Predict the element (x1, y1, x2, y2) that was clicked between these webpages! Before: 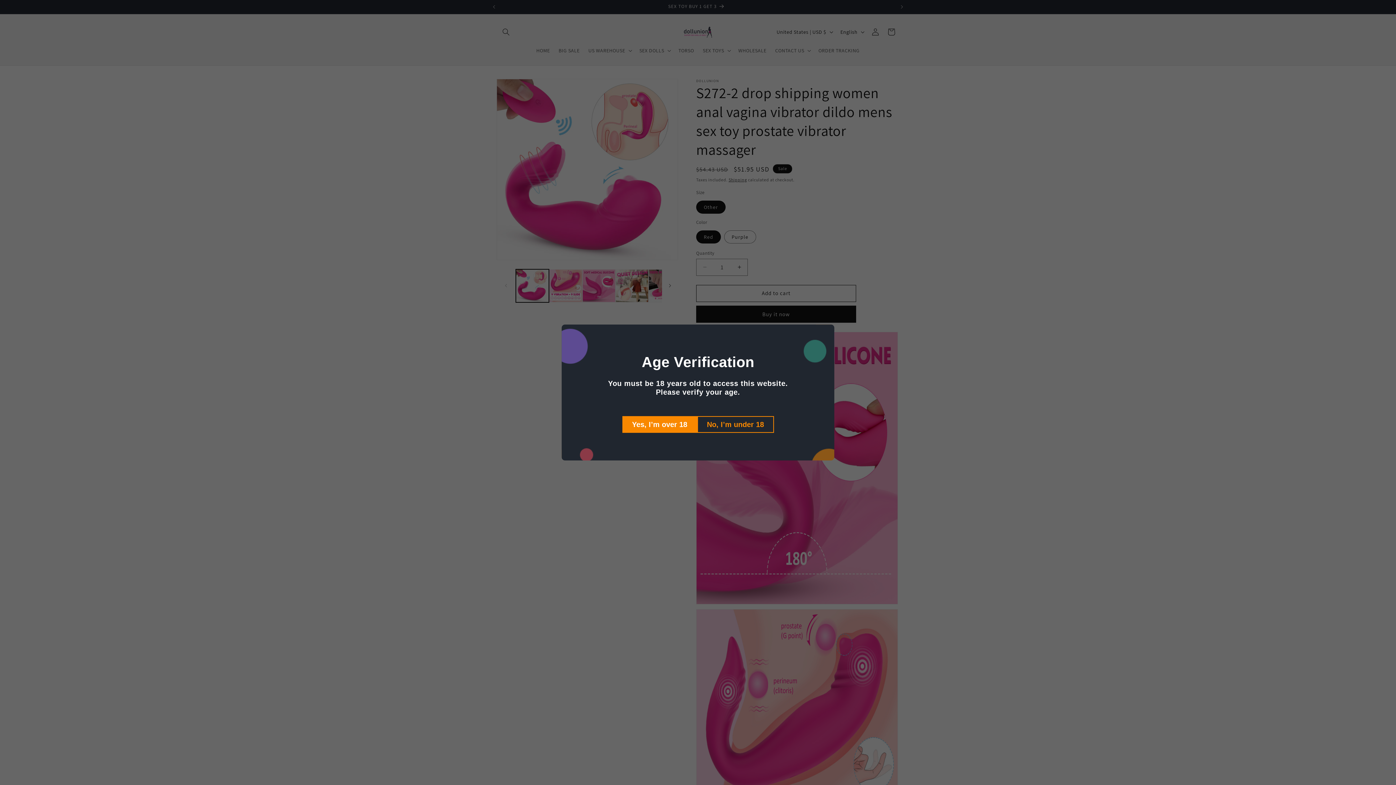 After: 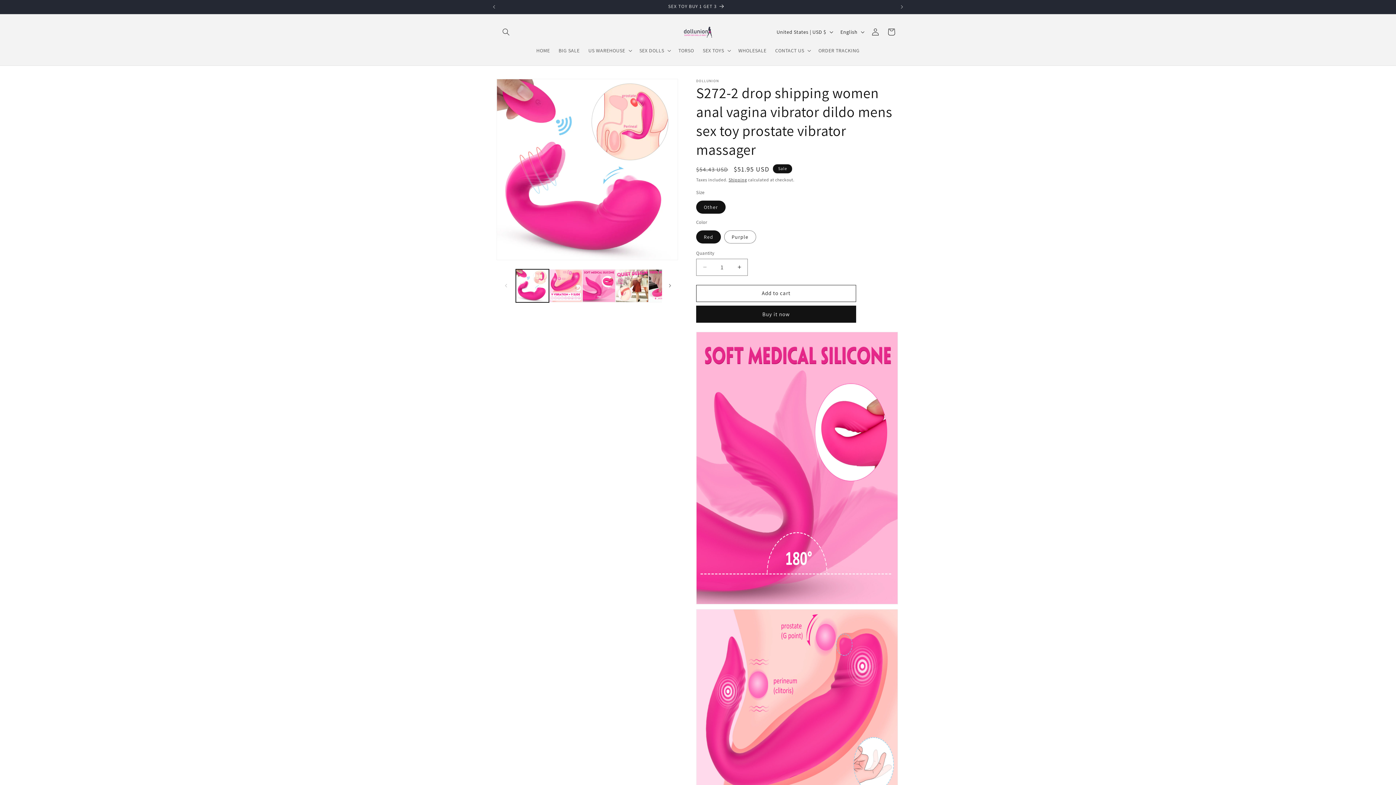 Action: bbox: (623, 416, 698, 433) label: Yes, I’m over 18